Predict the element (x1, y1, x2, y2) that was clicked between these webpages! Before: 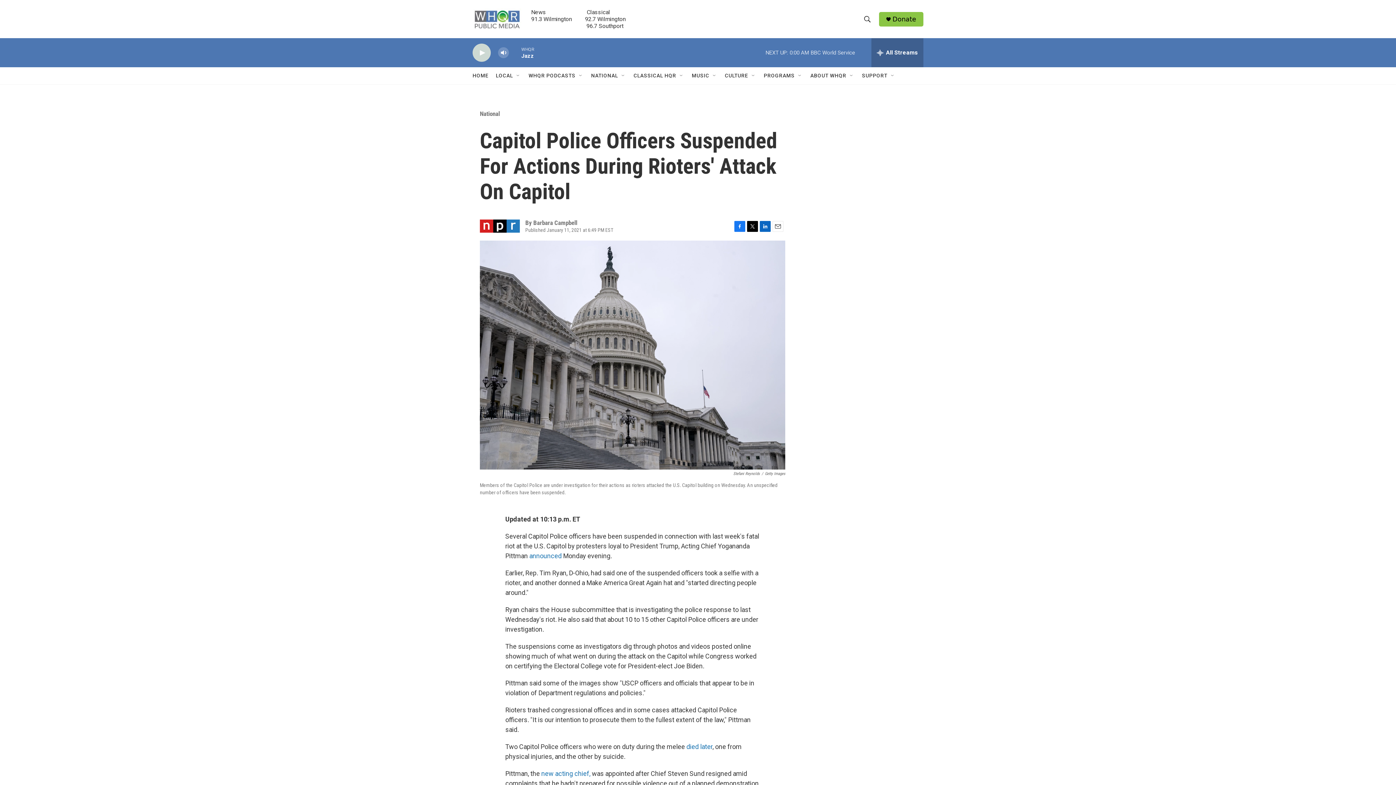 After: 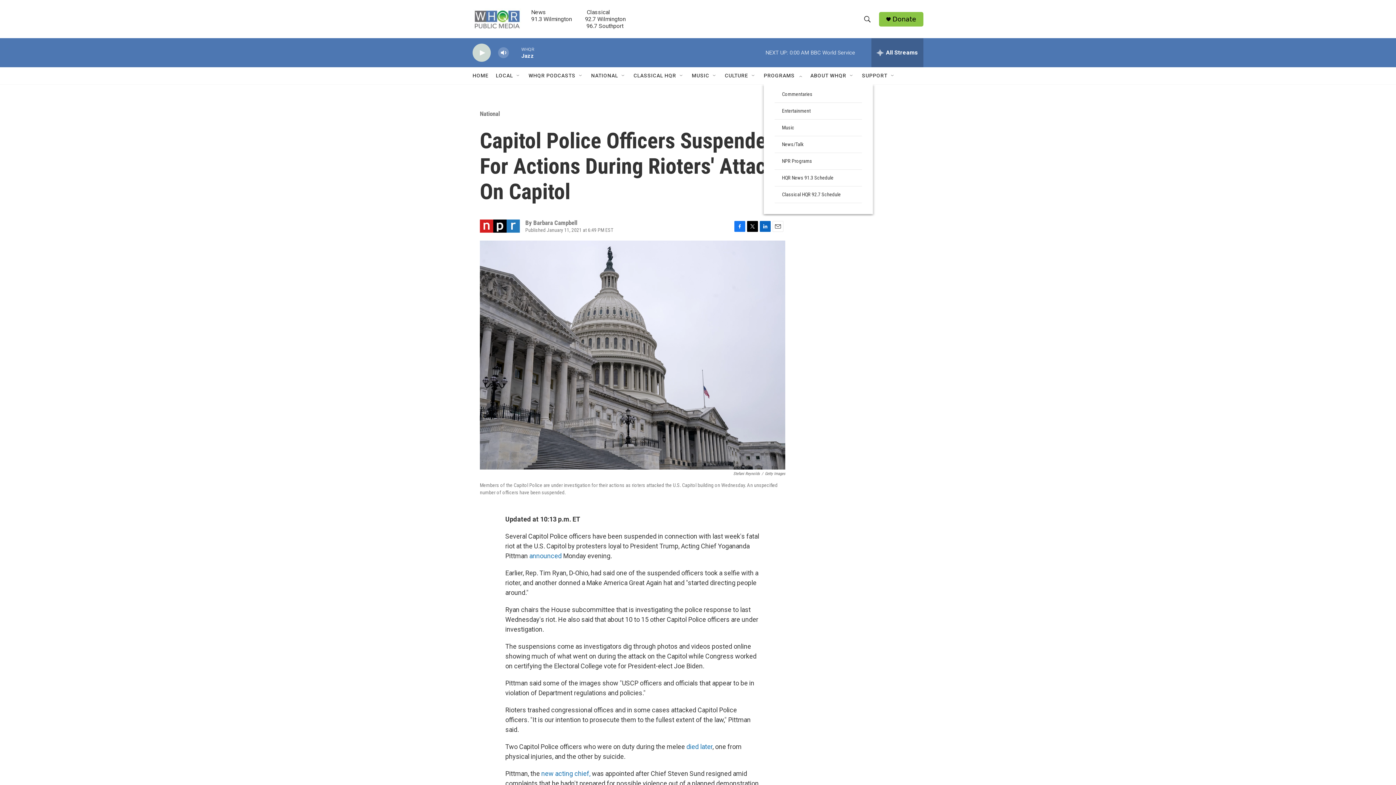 Action: bbox: (797, 72, 803, 78) label: Open Sub Navigation